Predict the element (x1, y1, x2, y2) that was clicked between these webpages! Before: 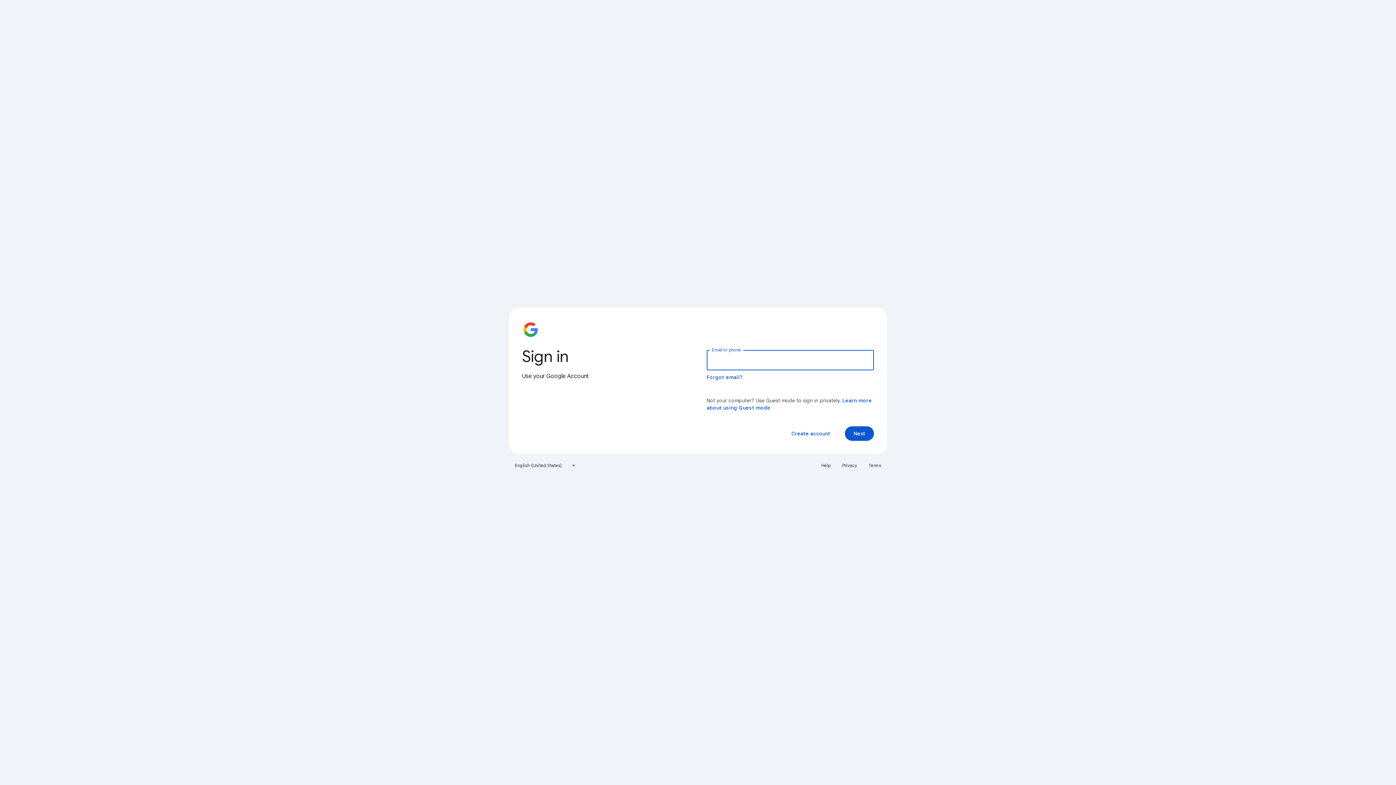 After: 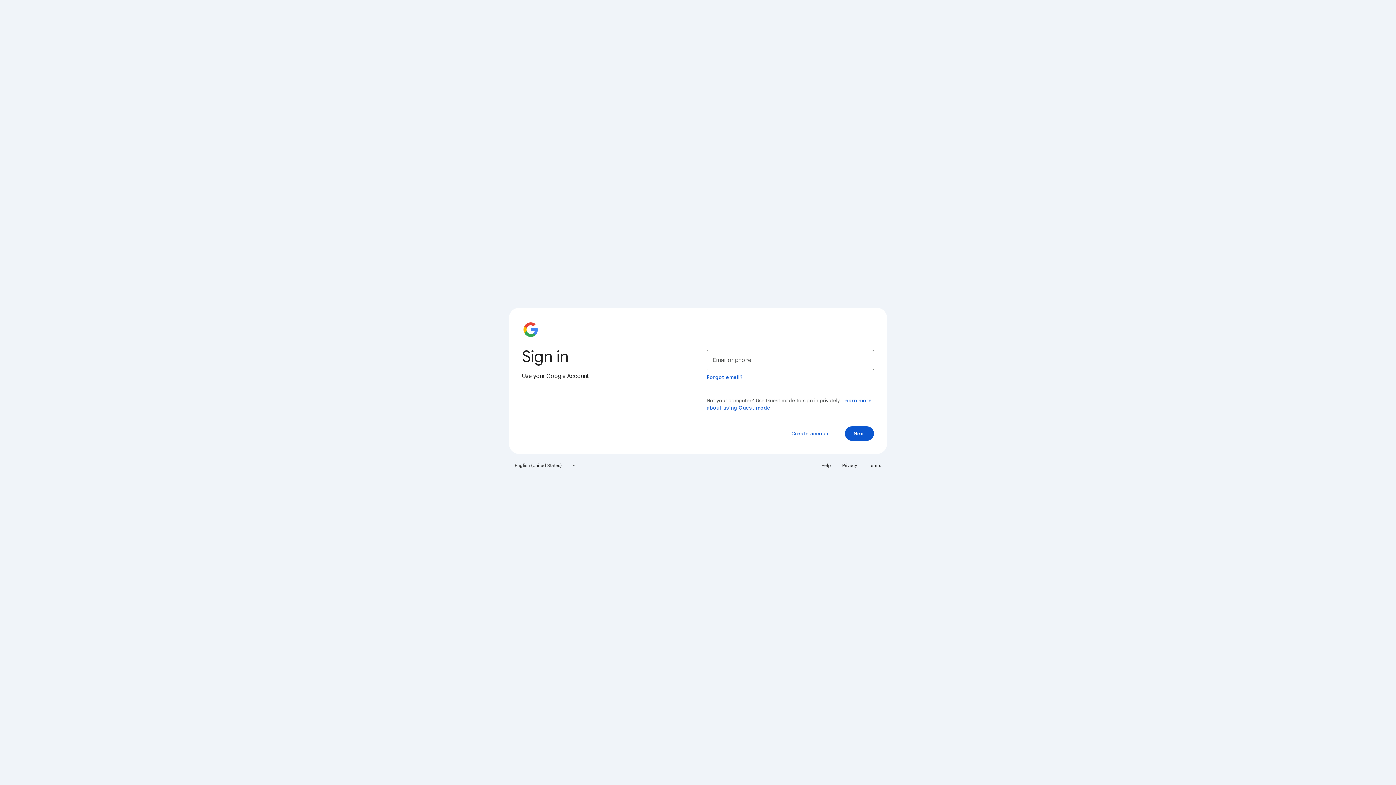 Action: bbox: (838, 460, 861, 471) label: Privacy